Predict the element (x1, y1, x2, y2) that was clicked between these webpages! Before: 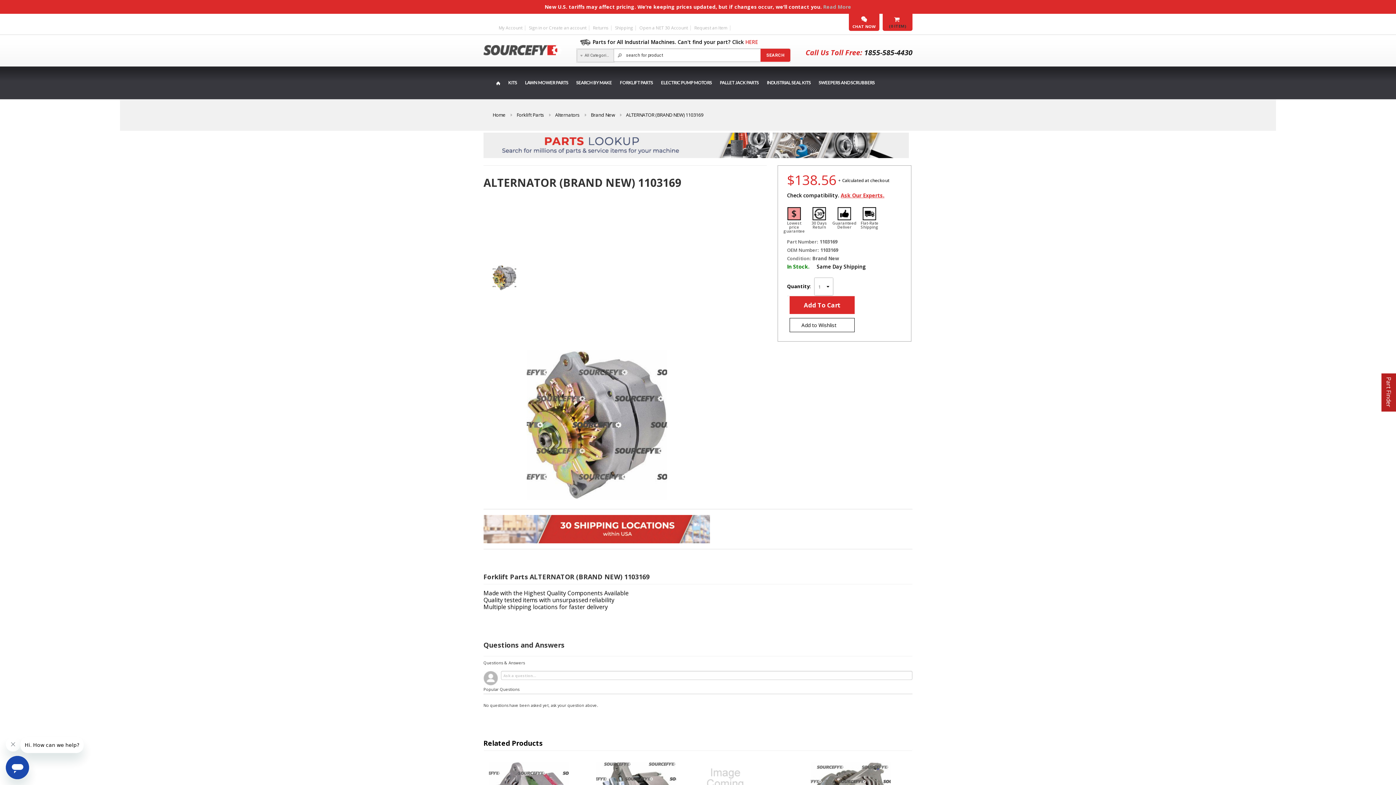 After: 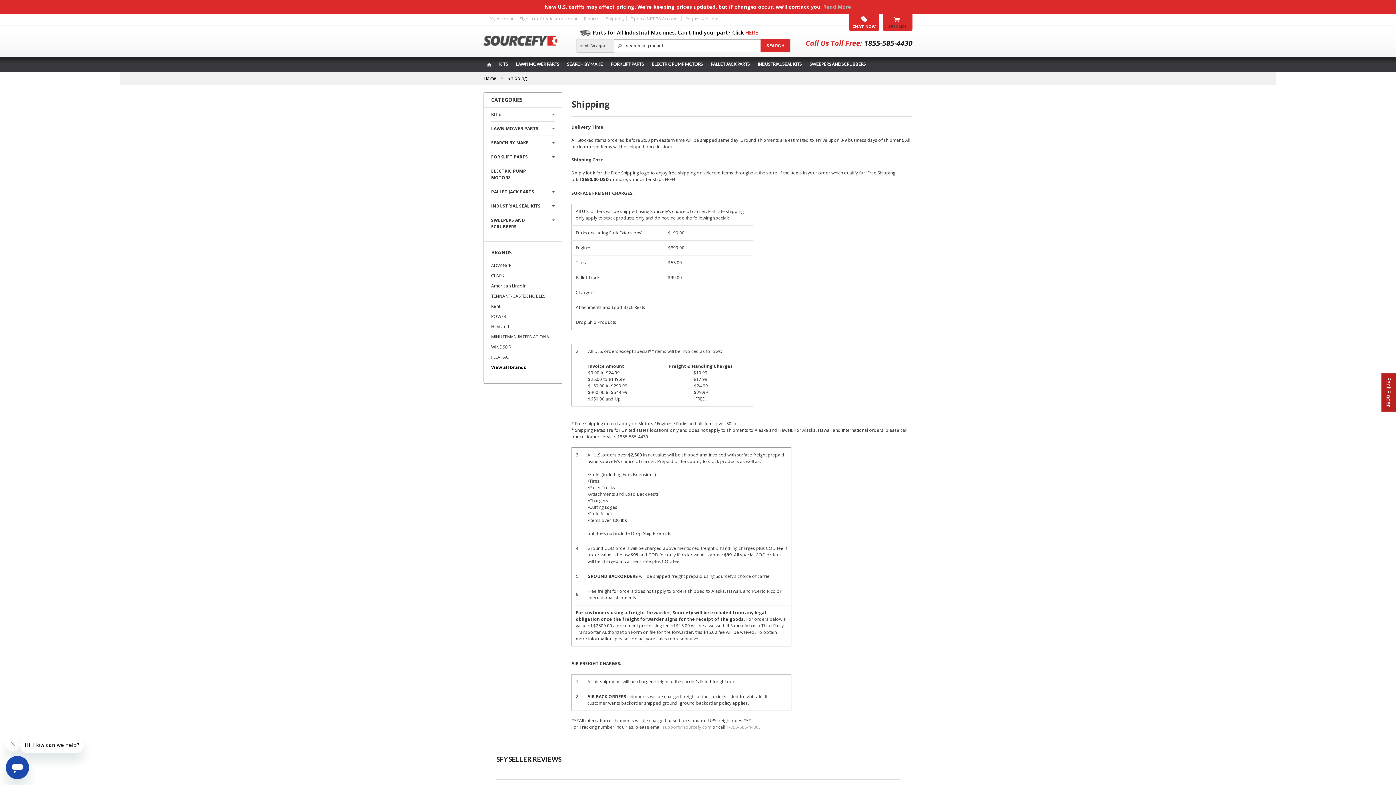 Action: label: Shipping bbox: (615, 24, 633, 30)